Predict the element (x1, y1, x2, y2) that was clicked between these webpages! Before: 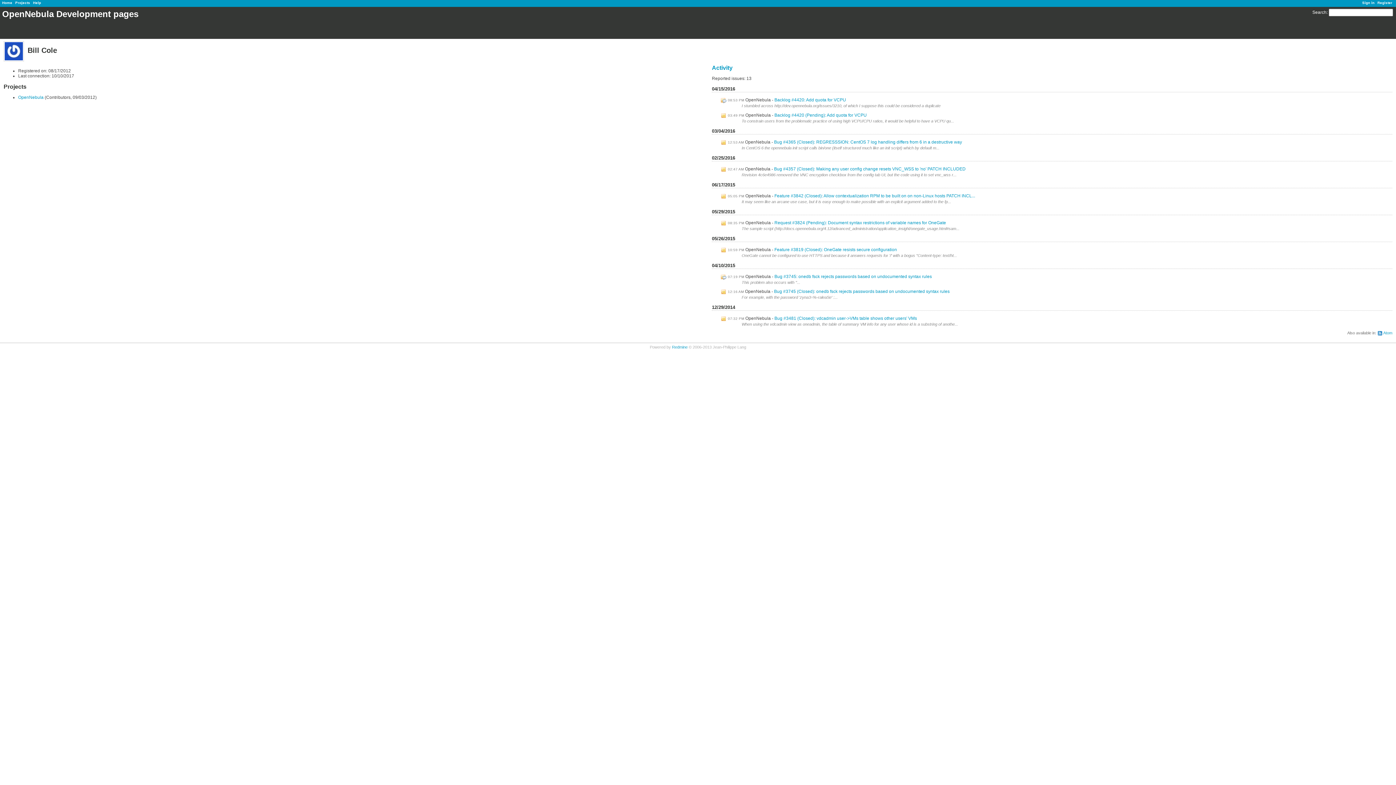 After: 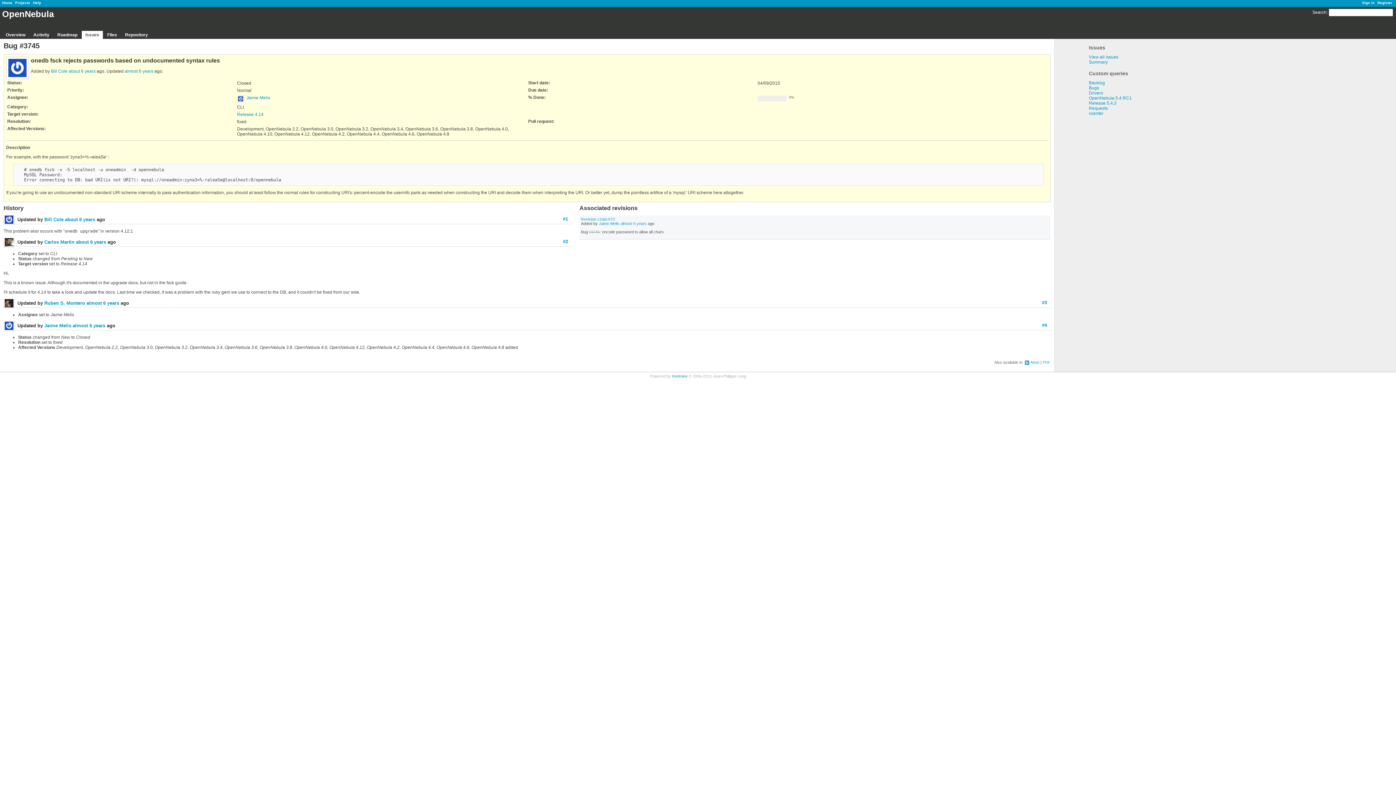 Action: bbox: (774, 289, 949, 294) label: Bug #3745 (Closed): onedb fsck rejects passwords based on undocumented syntax rules